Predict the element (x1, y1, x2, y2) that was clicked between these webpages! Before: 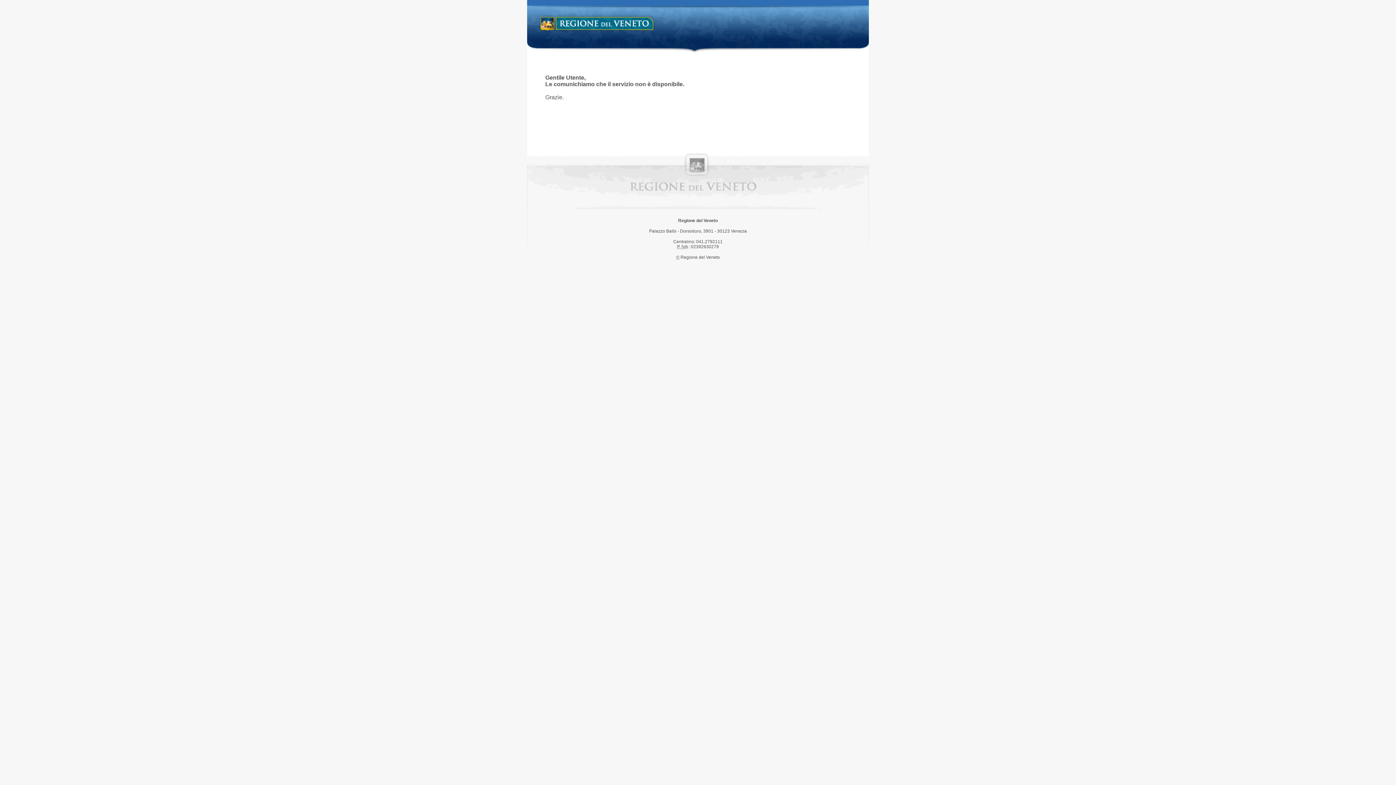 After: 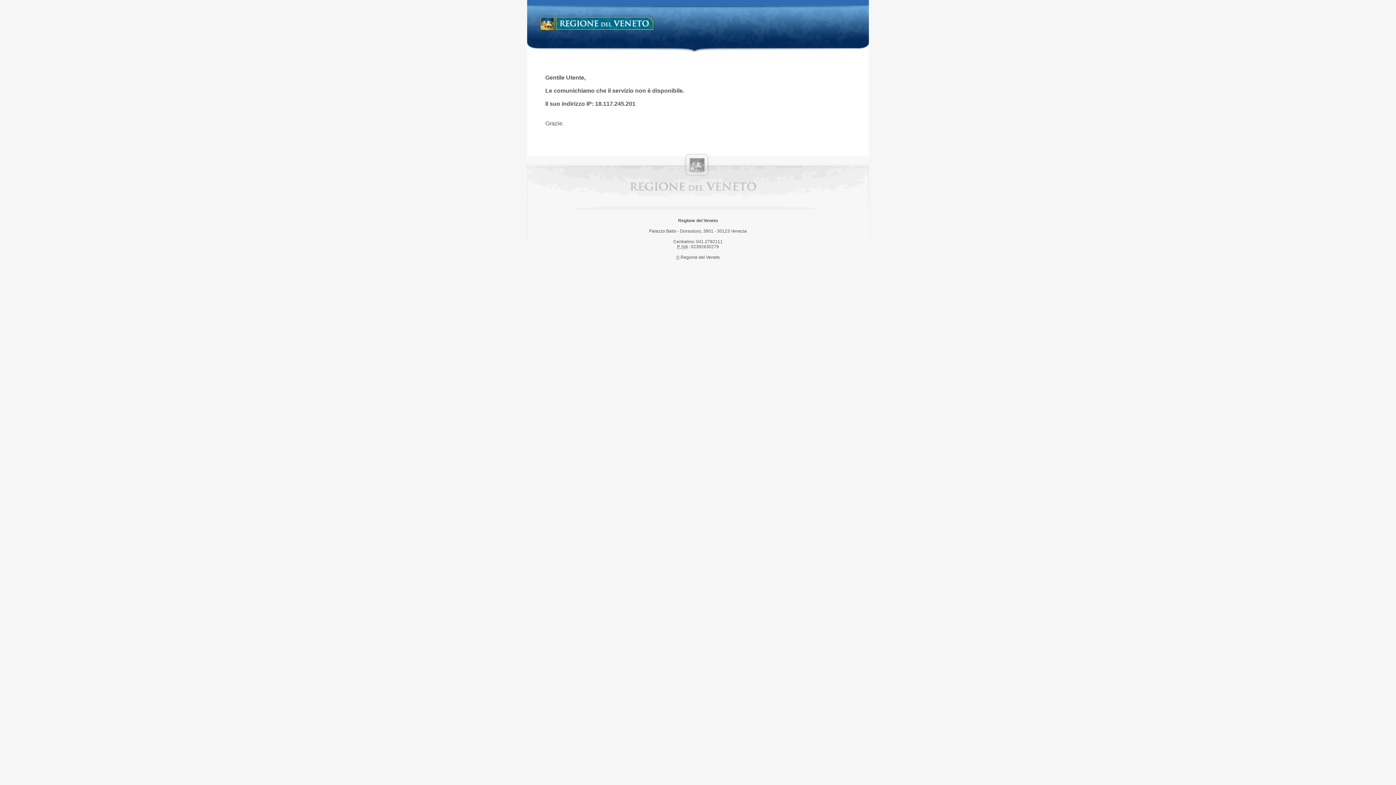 Action: bbox: (538, 14, 658, 34) label: Regione del Veneto